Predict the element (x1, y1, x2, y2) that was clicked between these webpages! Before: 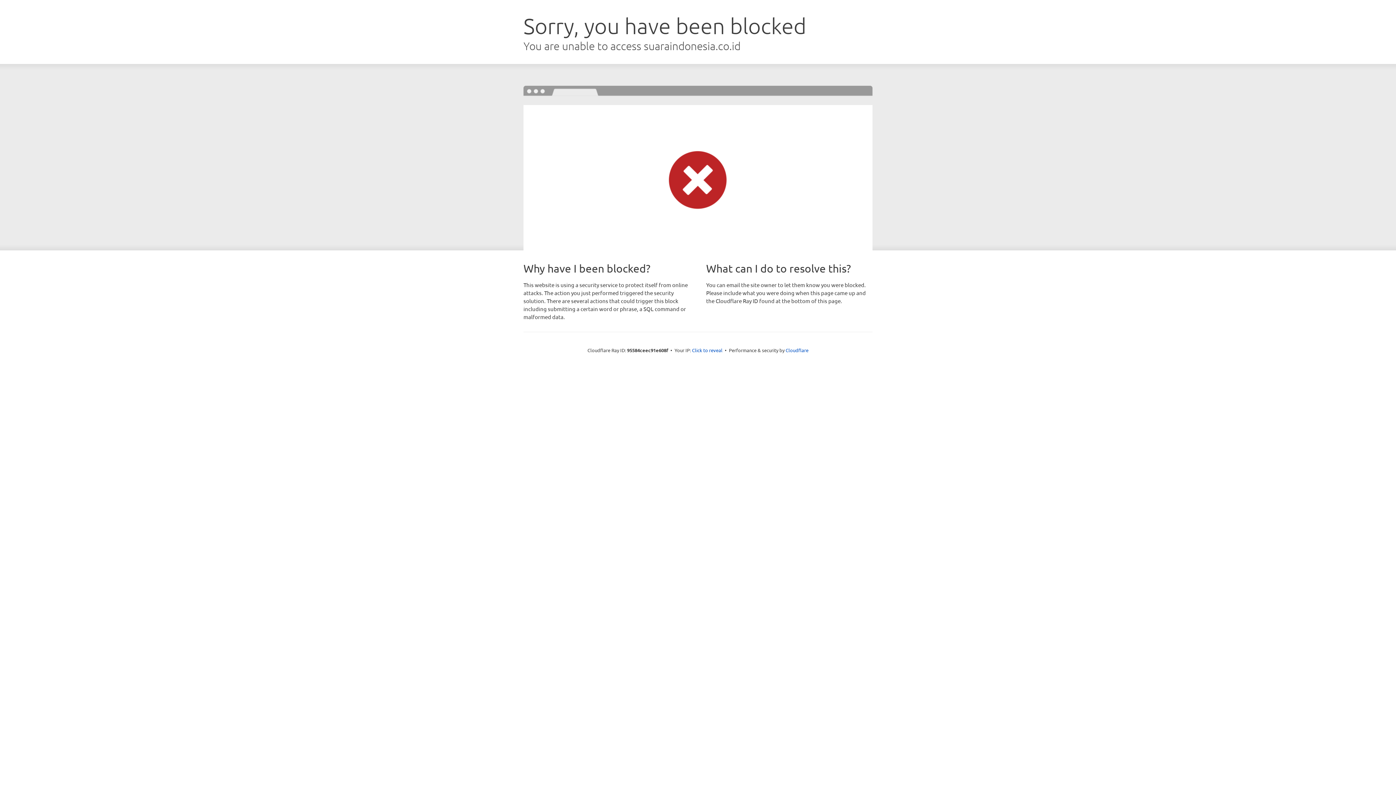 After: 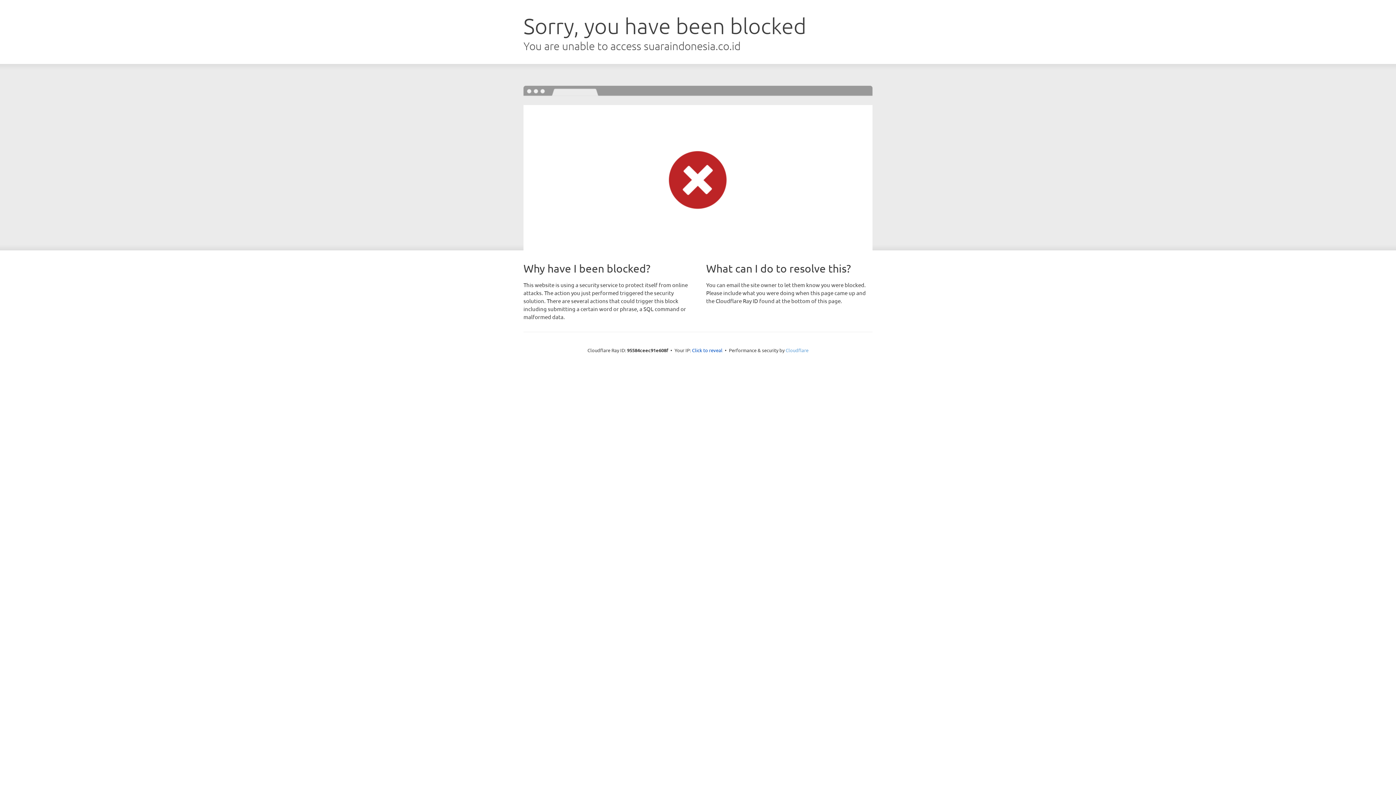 Action: label: Cloudflare bbox: (785, 347, 808, 353)